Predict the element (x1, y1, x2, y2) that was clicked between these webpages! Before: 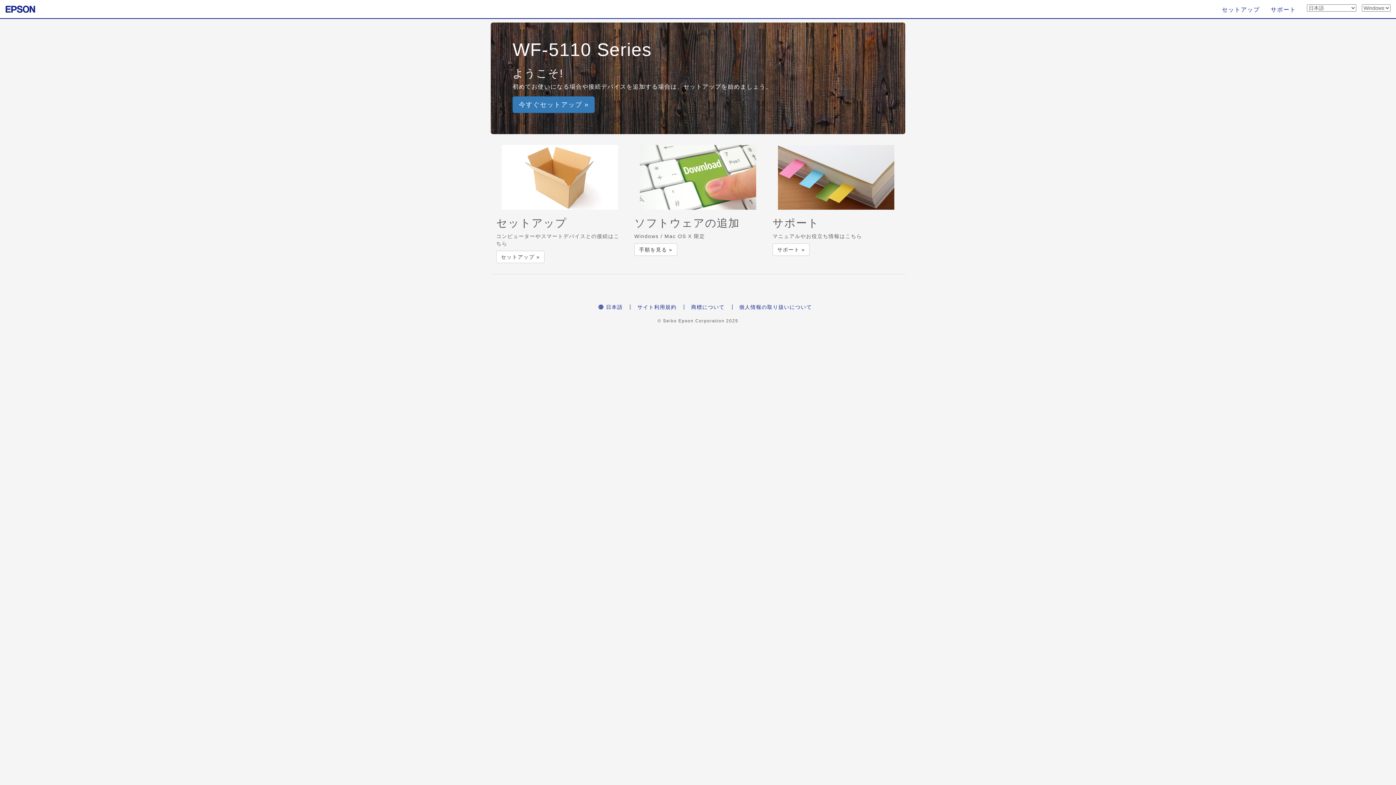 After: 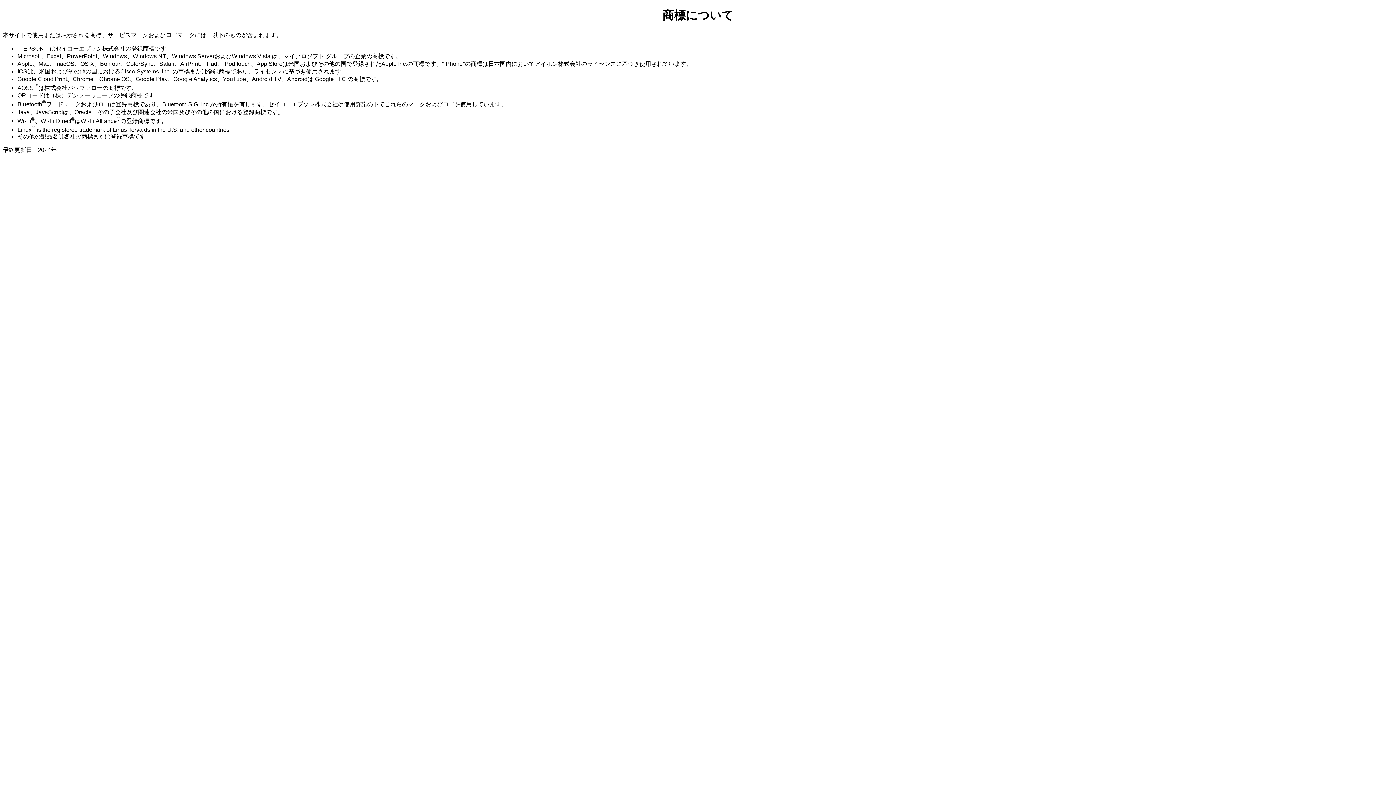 Action: bbox: (684, 304, 732, 310) label: 商標について